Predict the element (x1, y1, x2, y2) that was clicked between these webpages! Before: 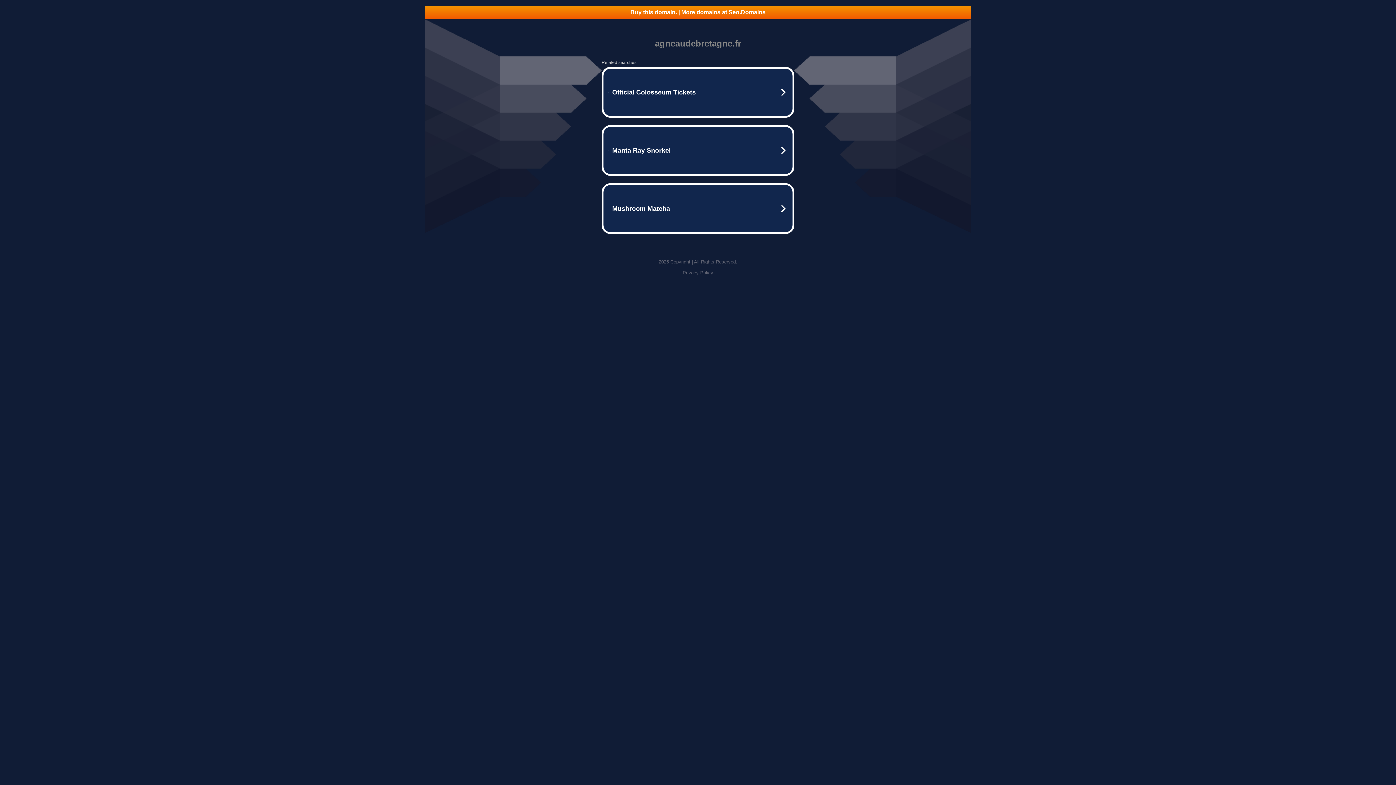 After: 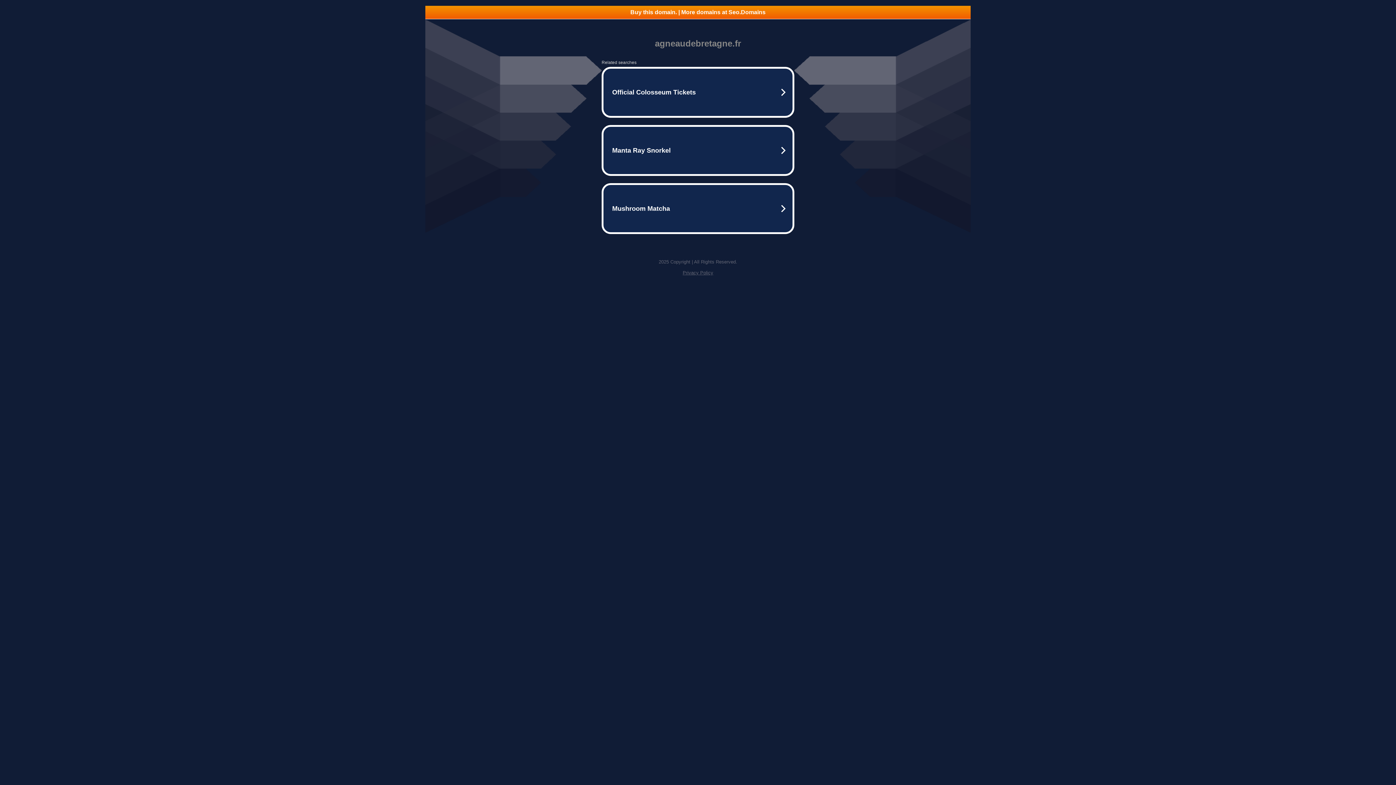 Action: label: Privacy Policy bbox: (682, 270, 713, 275)